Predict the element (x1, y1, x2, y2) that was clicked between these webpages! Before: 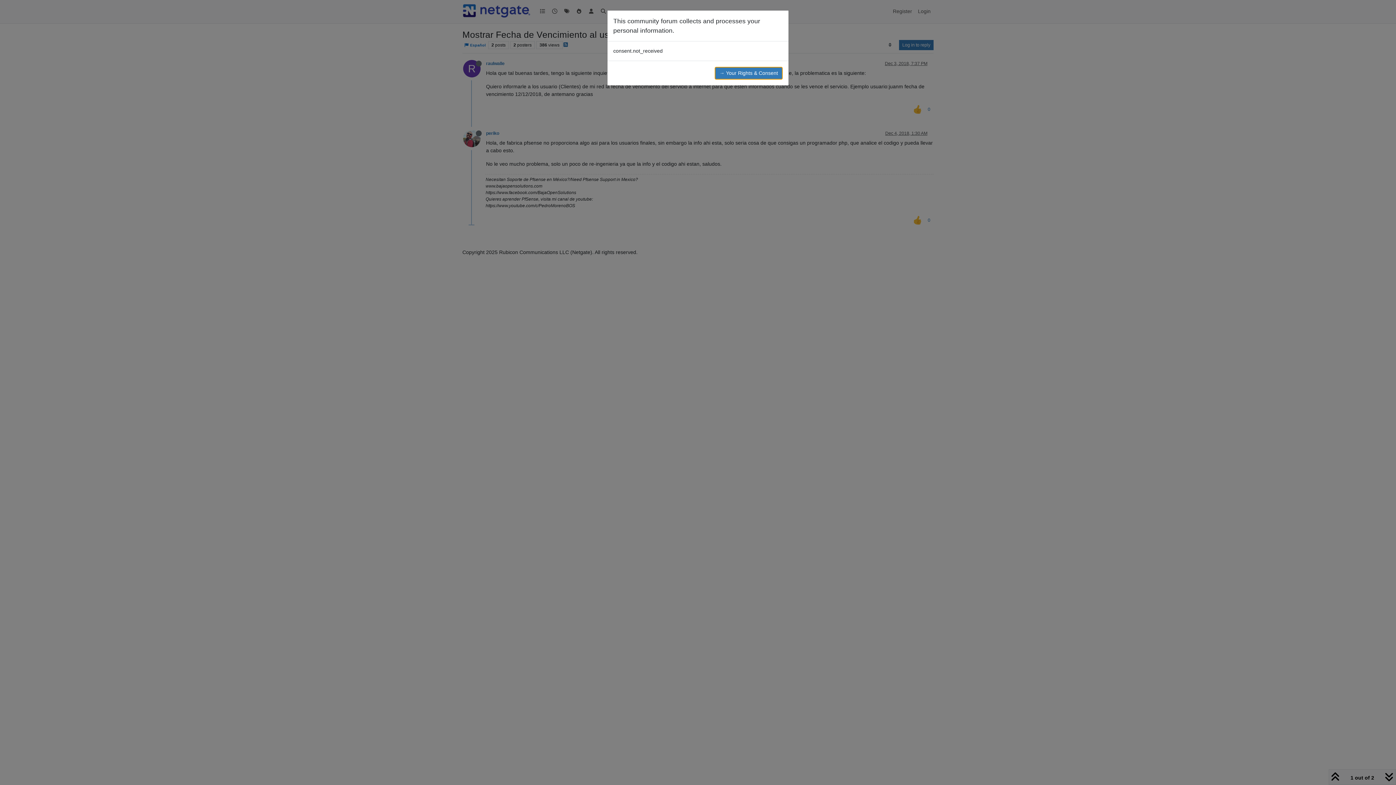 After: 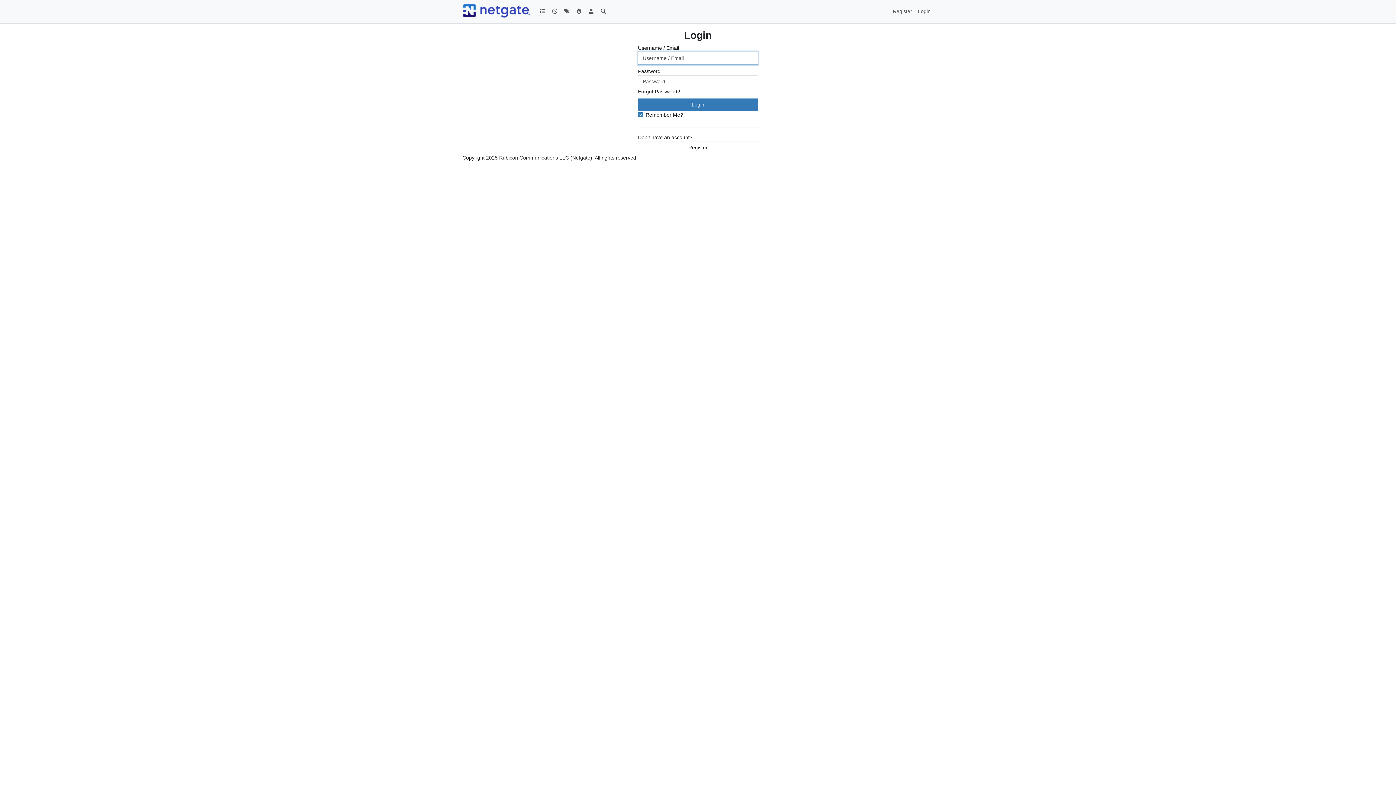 Action: bbox: (714, 66, 782, 79) label: → Your Rights & Consent